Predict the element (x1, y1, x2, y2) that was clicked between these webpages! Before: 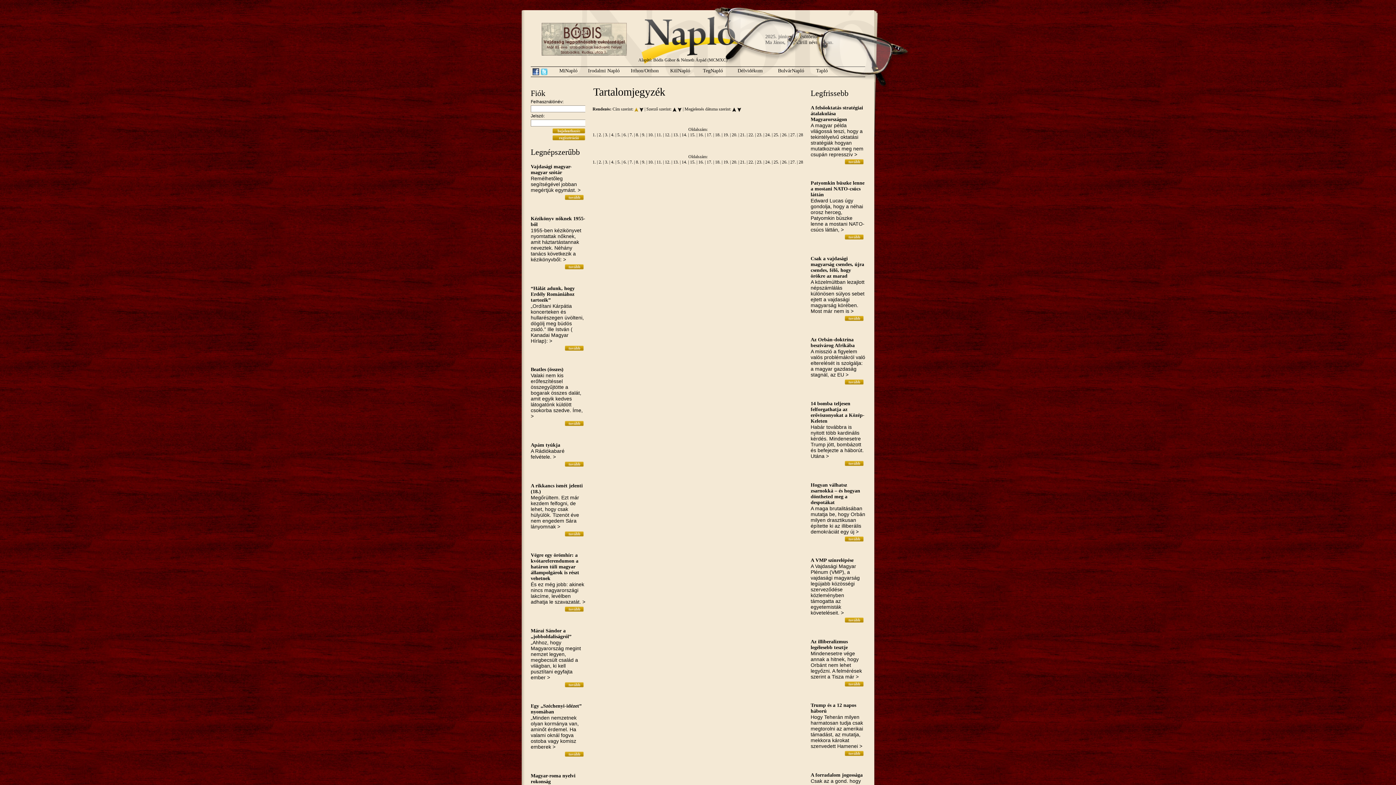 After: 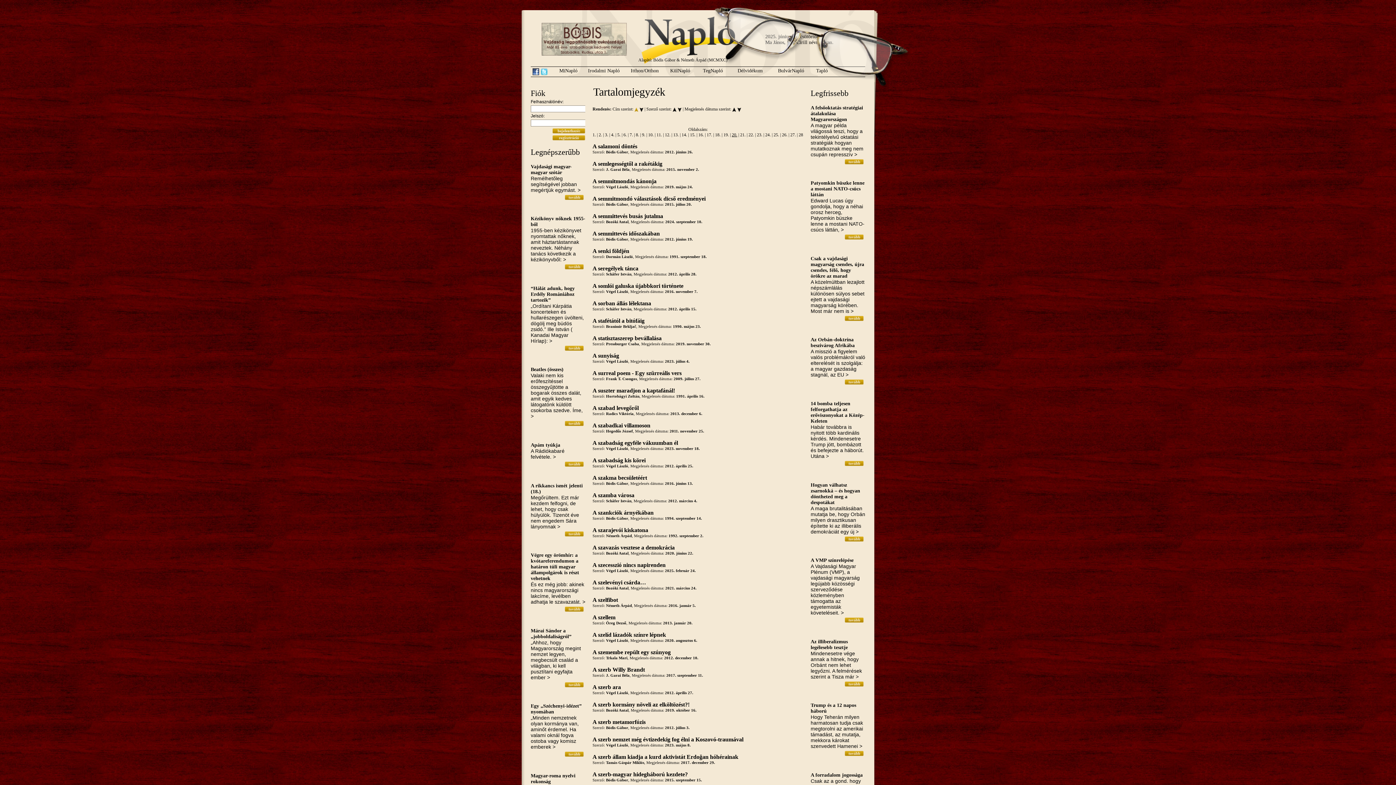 Action: bbox: (732, 159, 737, 164) label: 20.